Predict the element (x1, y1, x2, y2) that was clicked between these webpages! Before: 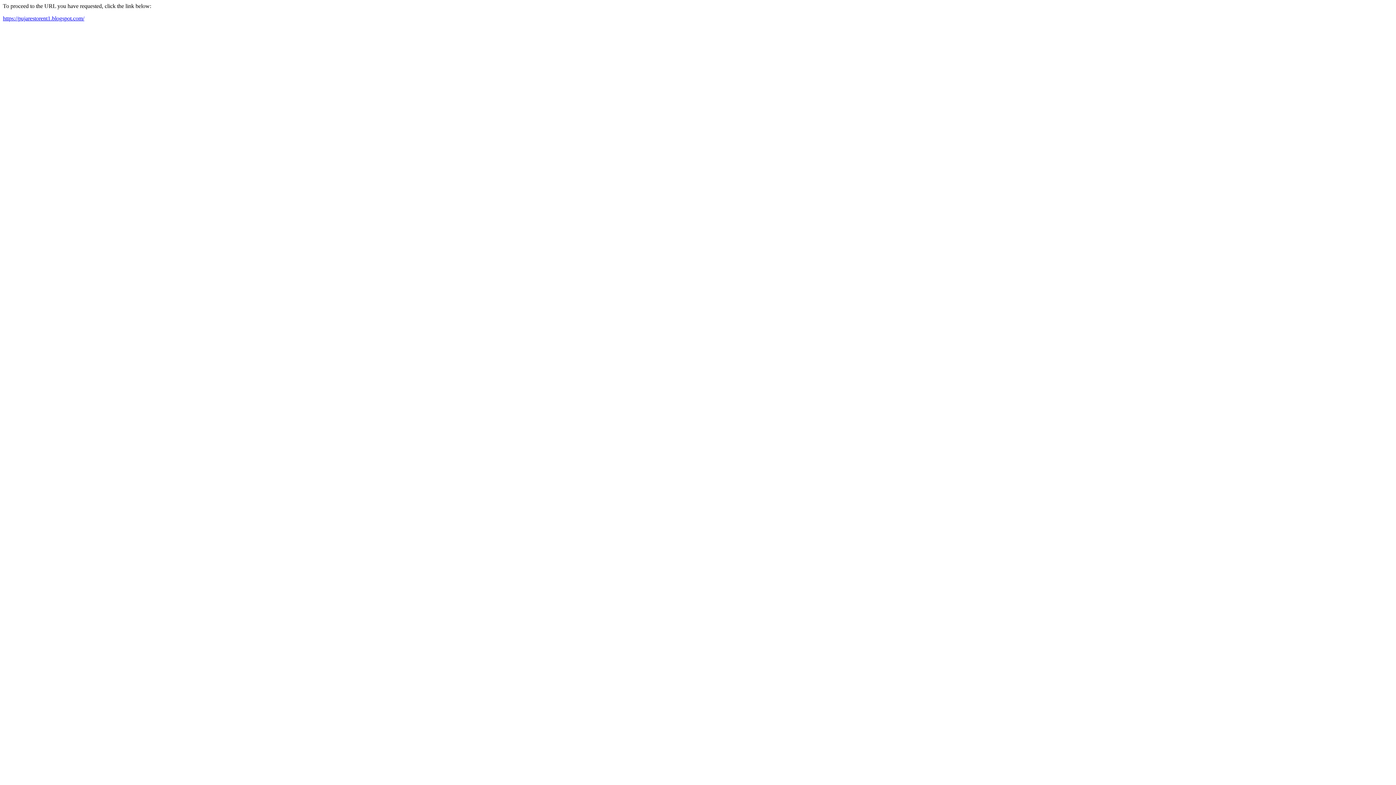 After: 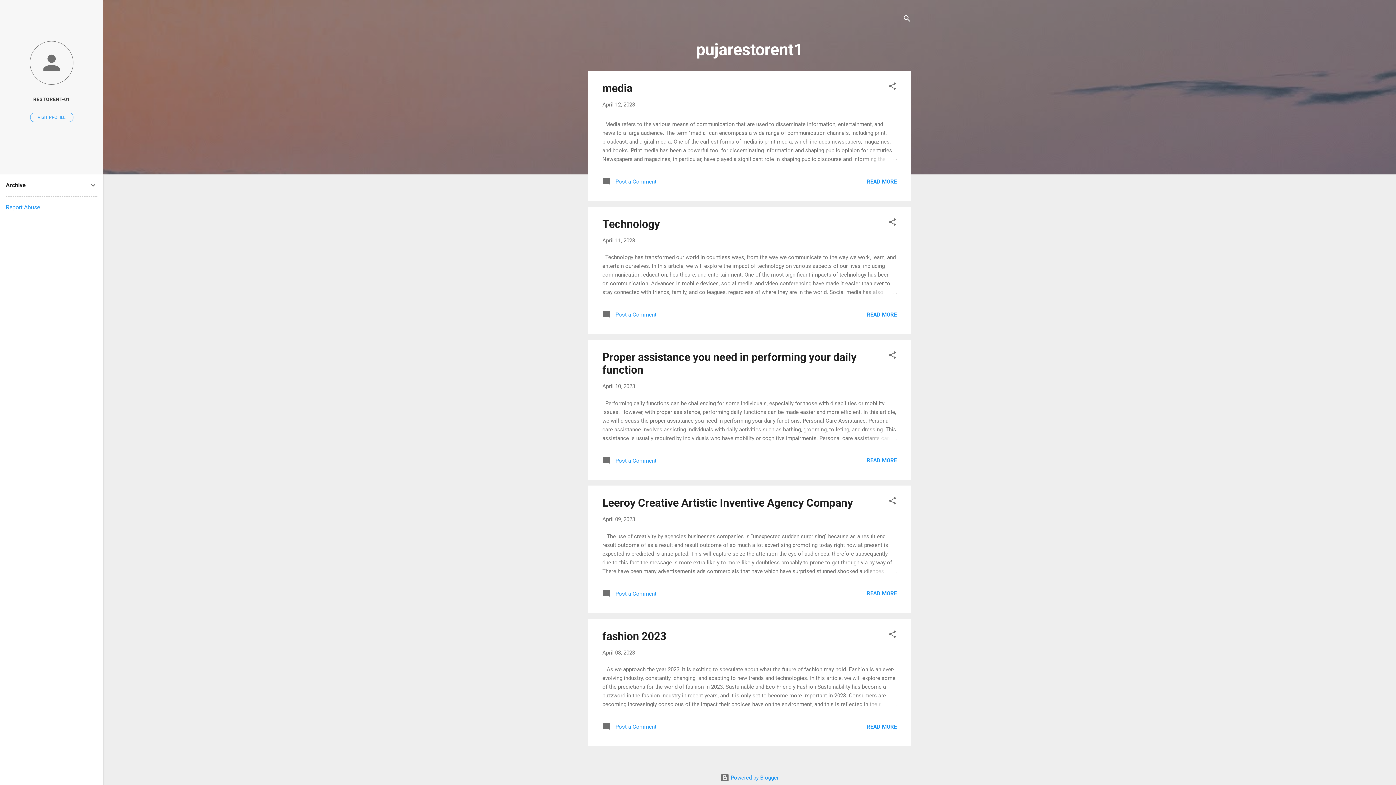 Action: label: https://pujarestorent1.blogspot.com/ bbox: (2, 15, 84, 21)